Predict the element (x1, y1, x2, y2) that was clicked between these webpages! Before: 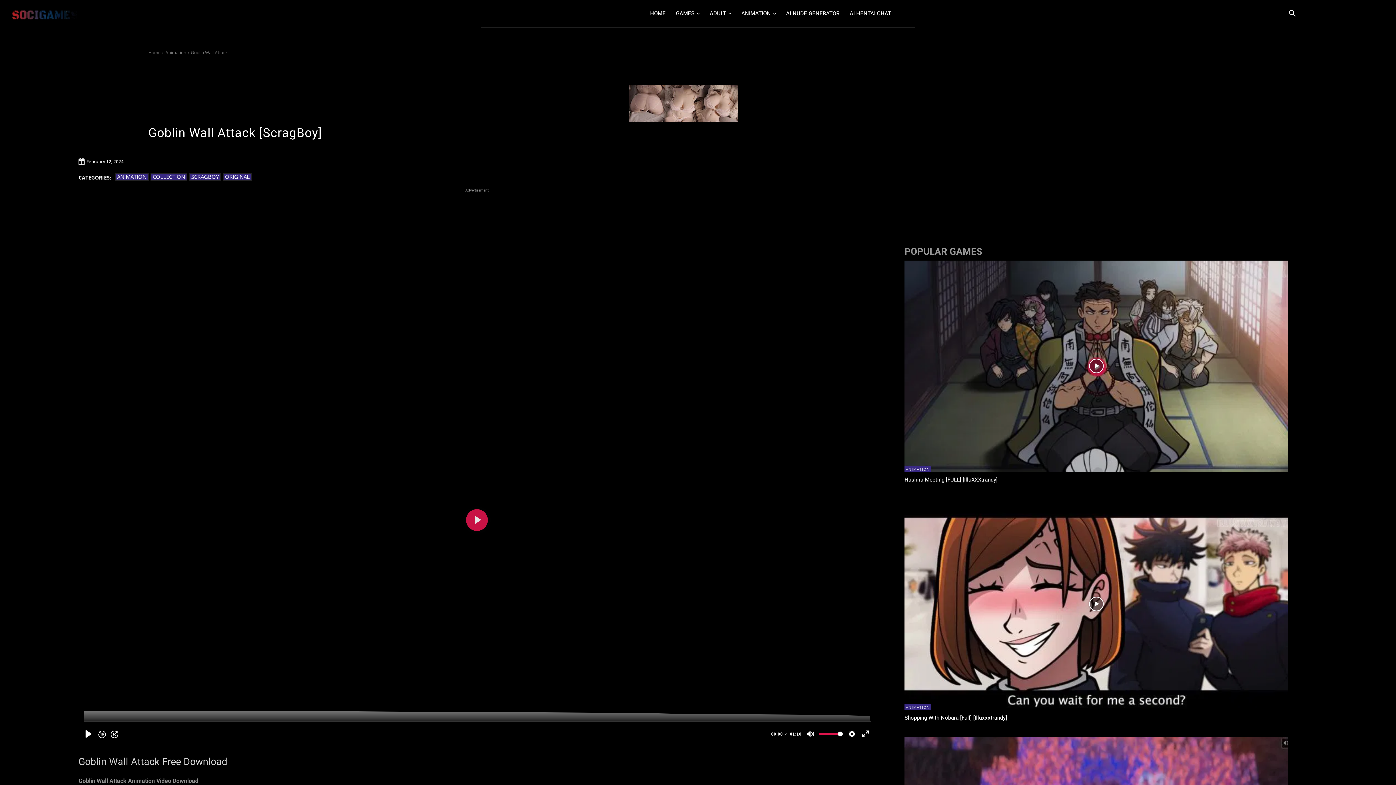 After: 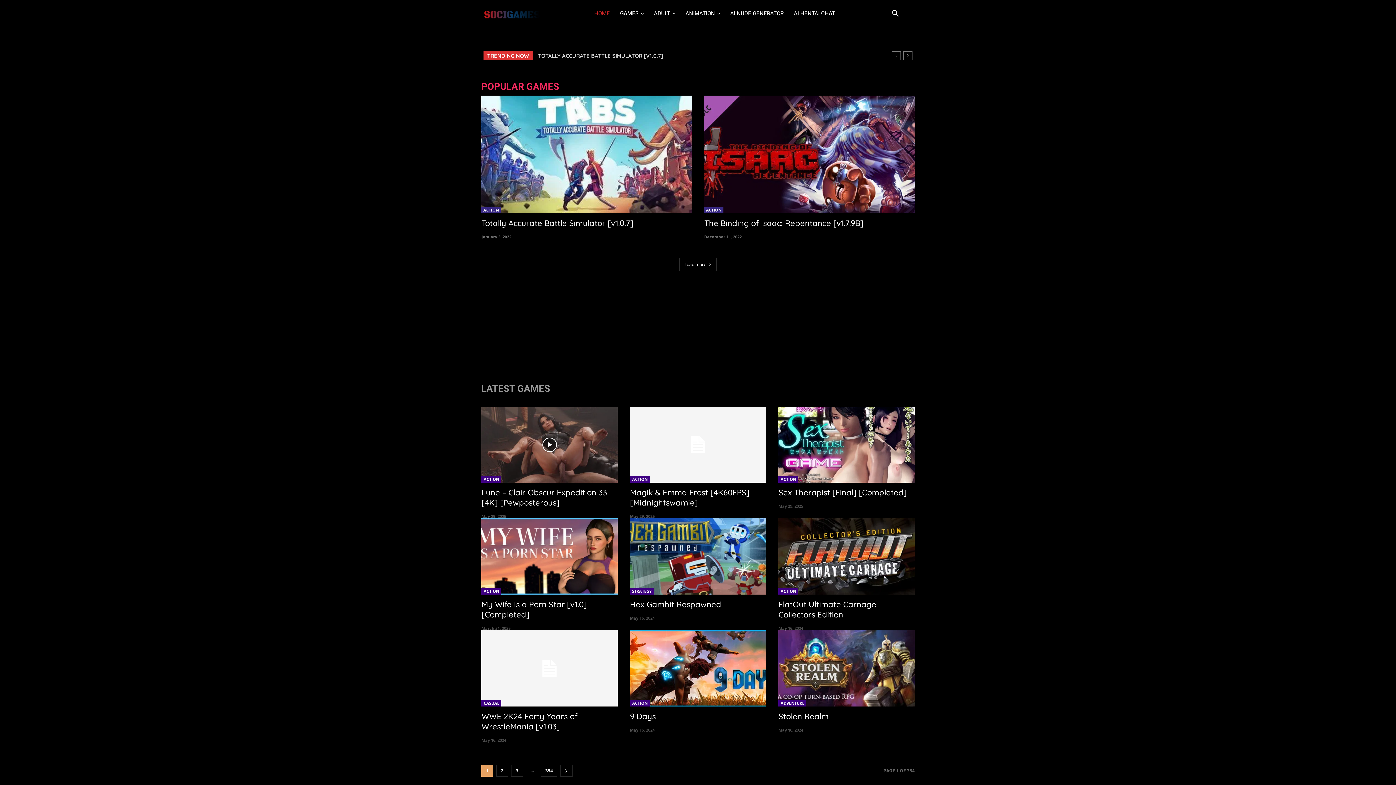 Action: bbox: (148, 49, 160, 55) label: Home